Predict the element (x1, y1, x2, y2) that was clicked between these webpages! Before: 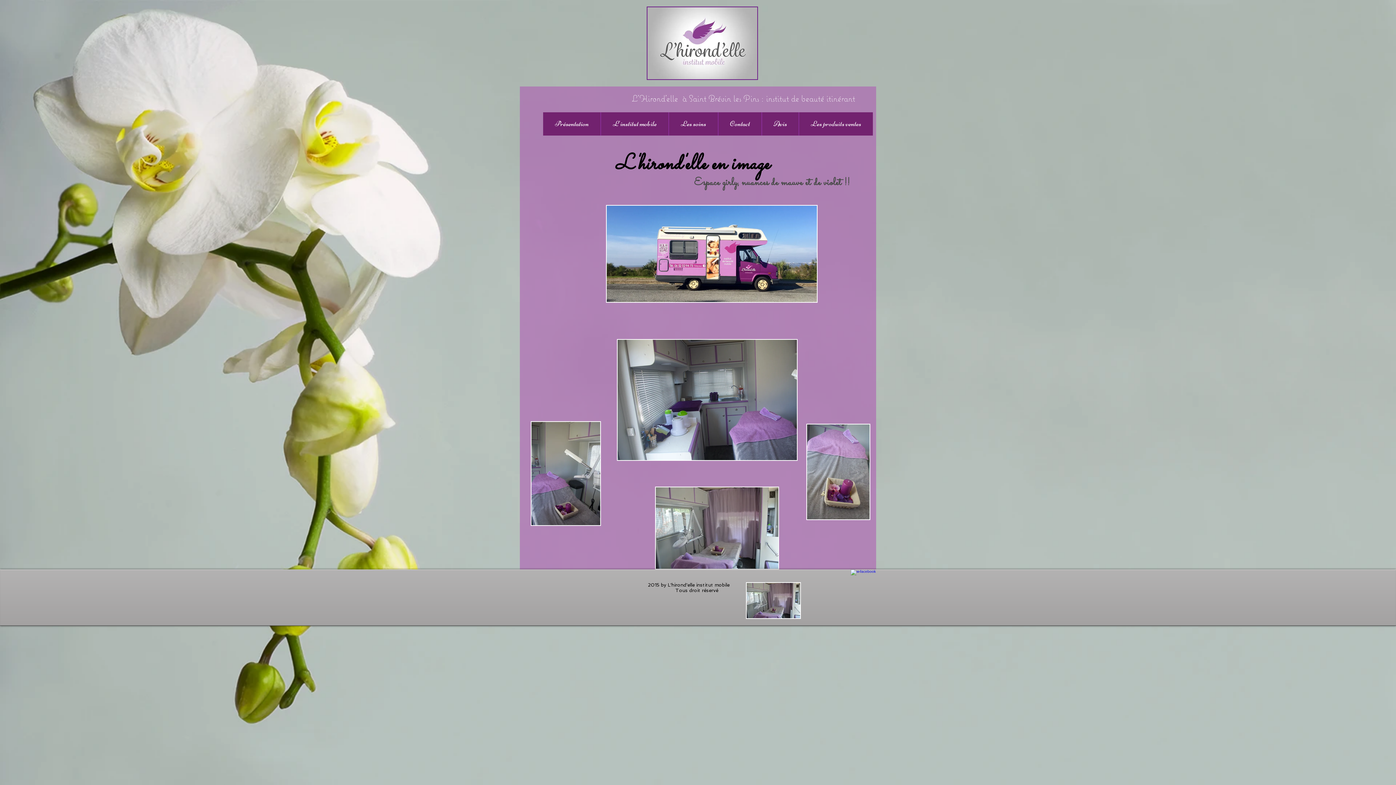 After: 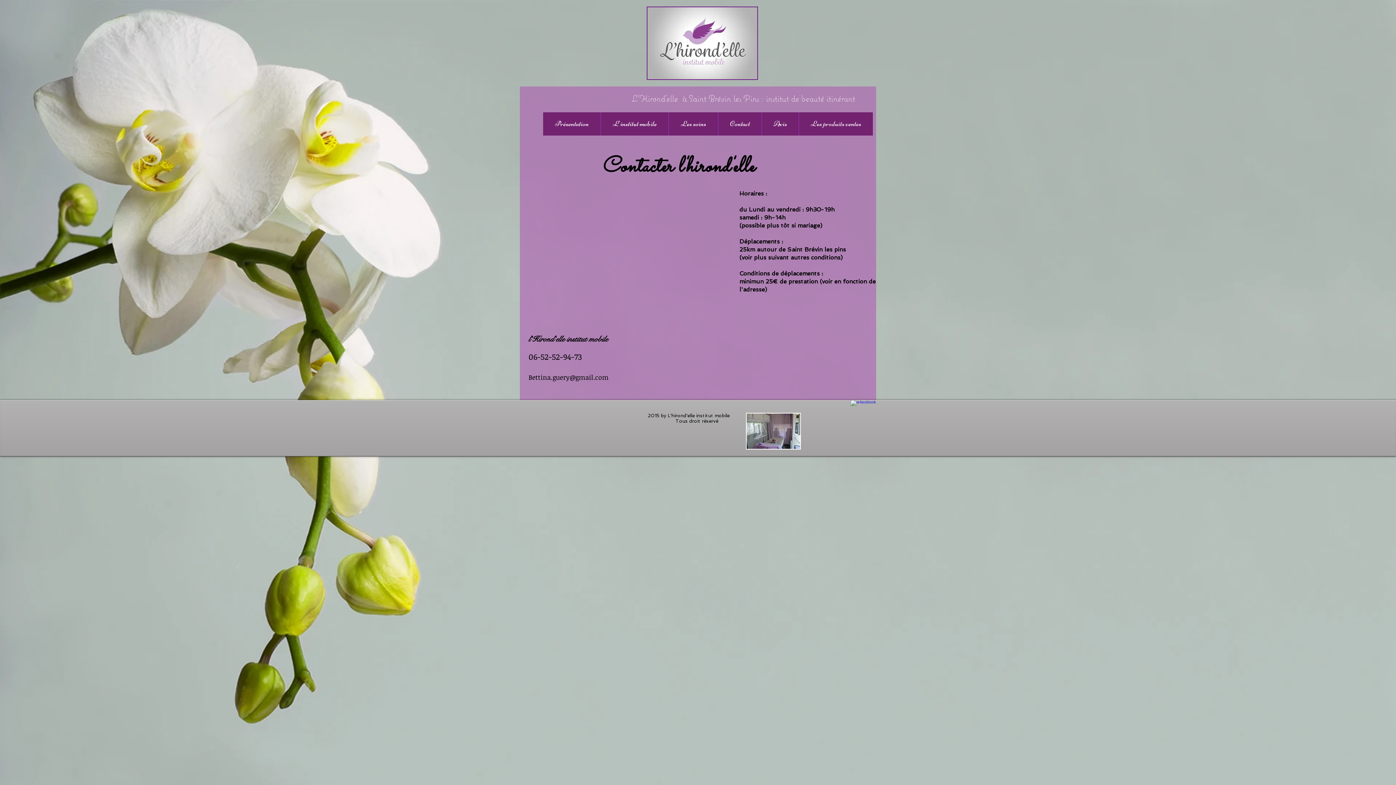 Action: label: Contact bbox: (718, 112, 761, 135)